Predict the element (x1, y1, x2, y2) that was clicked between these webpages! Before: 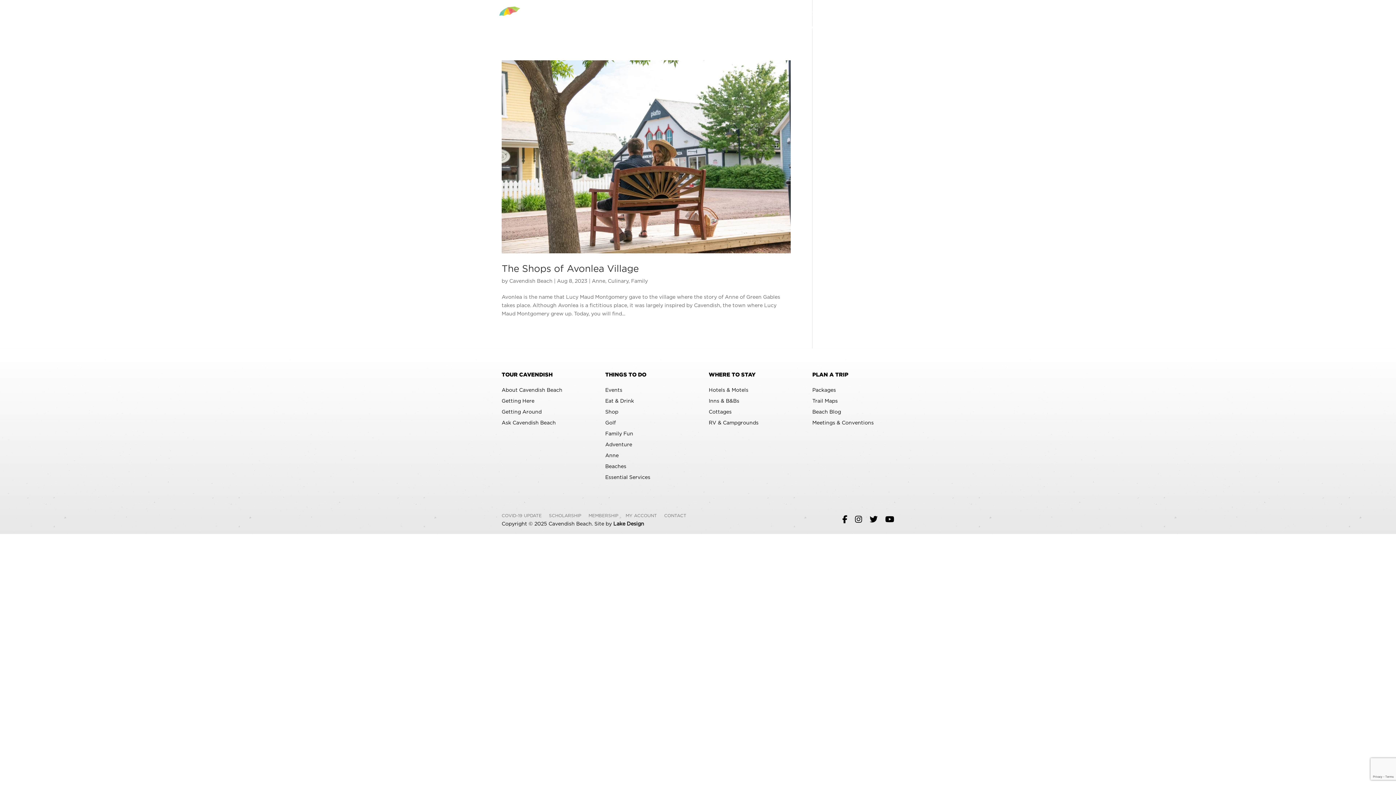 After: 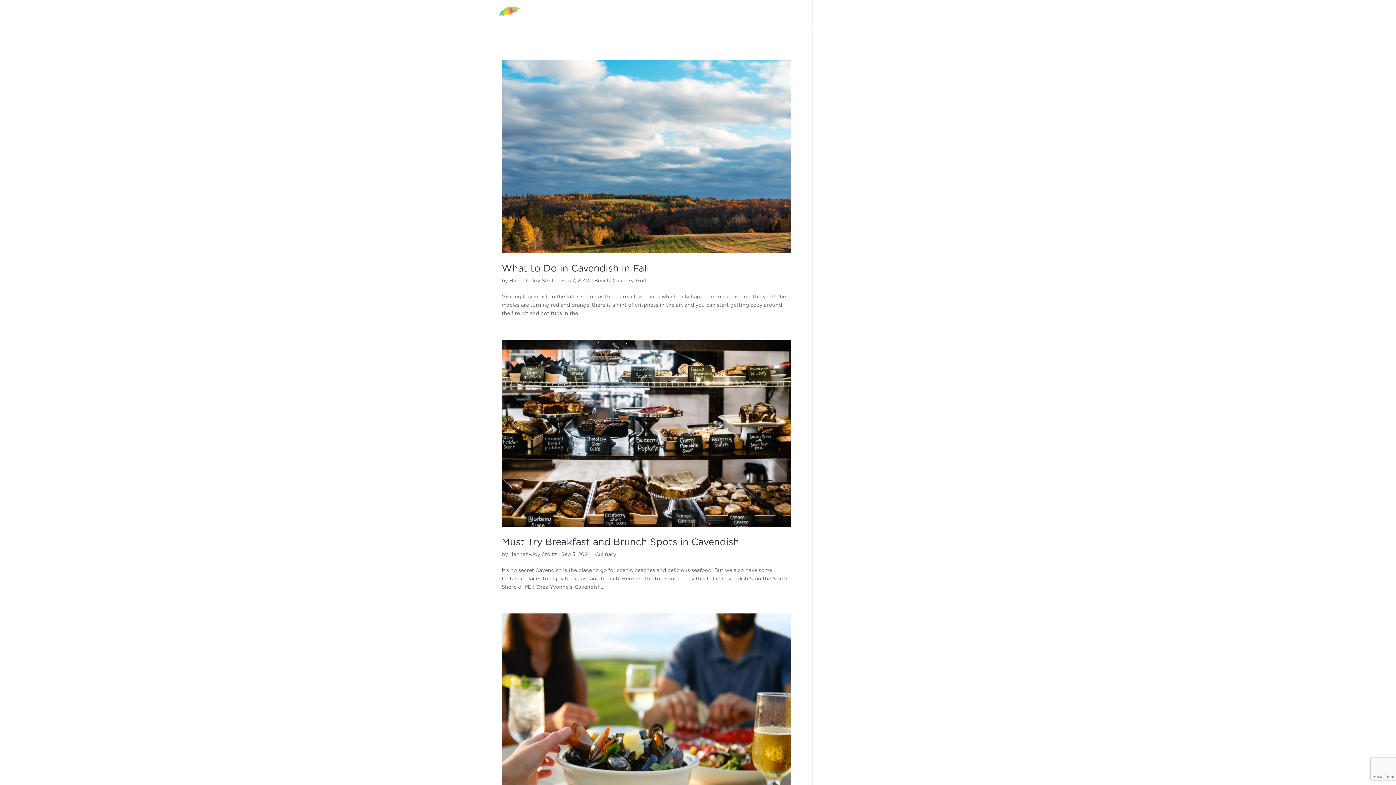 Action: bbox: (608, 278, 628, 283) label: Culinary